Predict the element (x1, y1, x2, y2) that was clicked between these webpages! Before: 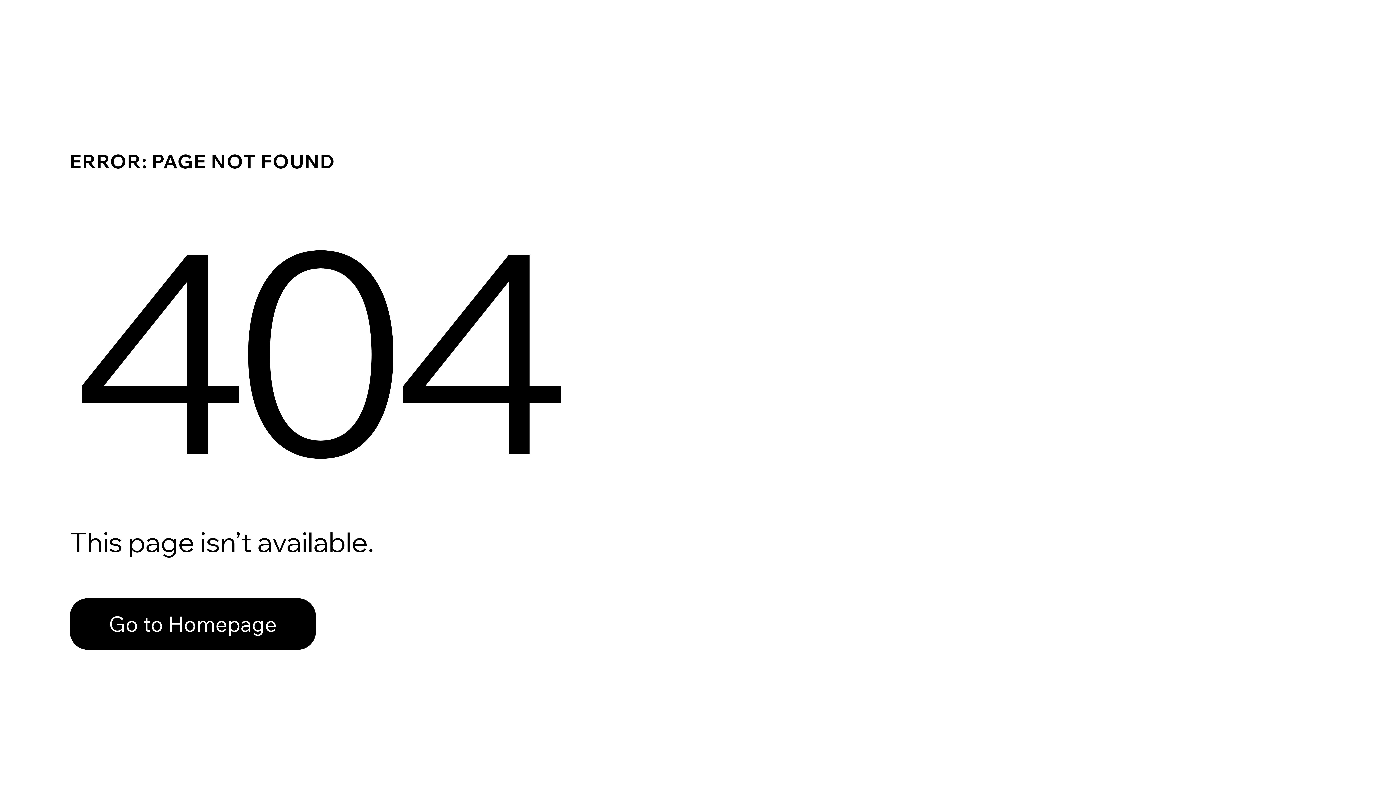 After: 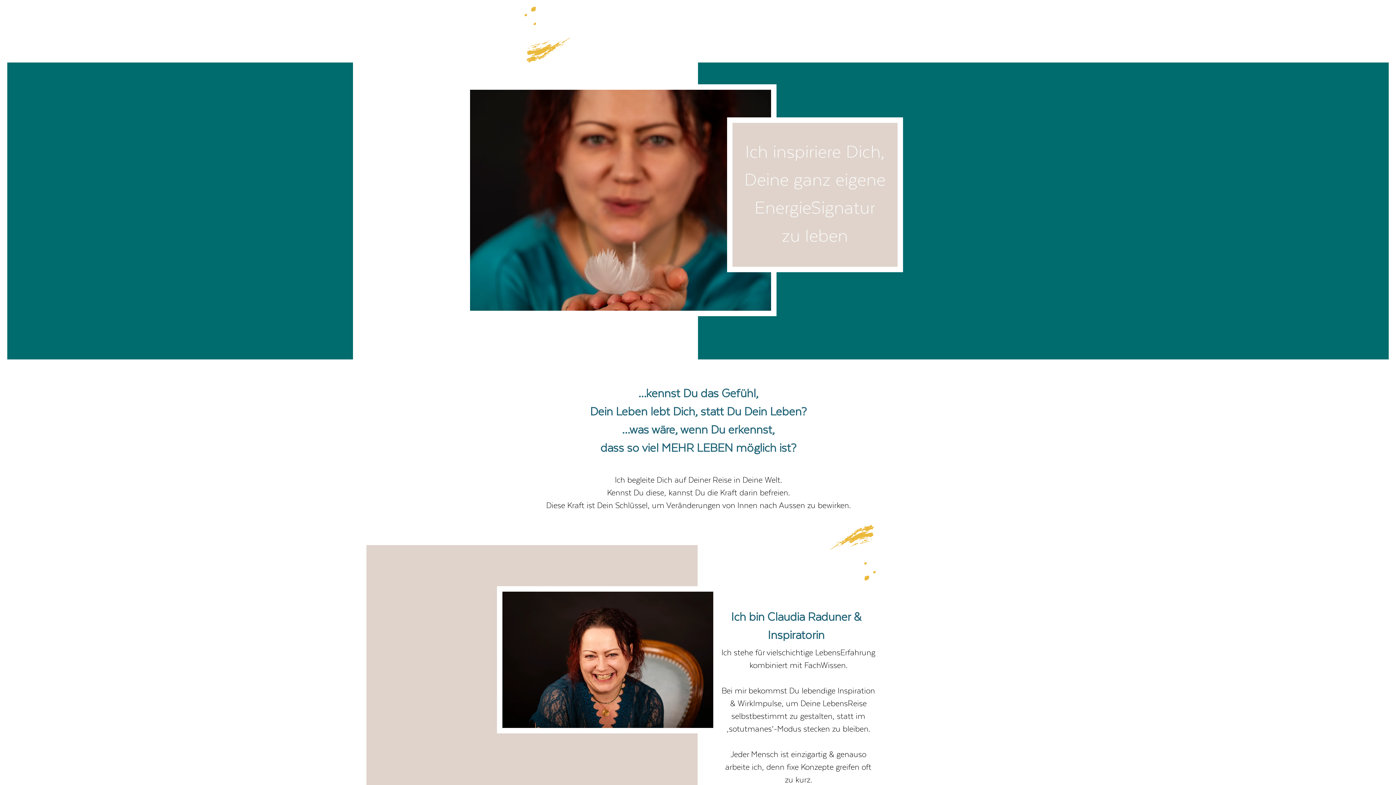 Action: bbox: (69, 598, 316, 650) label: Go to Homepage